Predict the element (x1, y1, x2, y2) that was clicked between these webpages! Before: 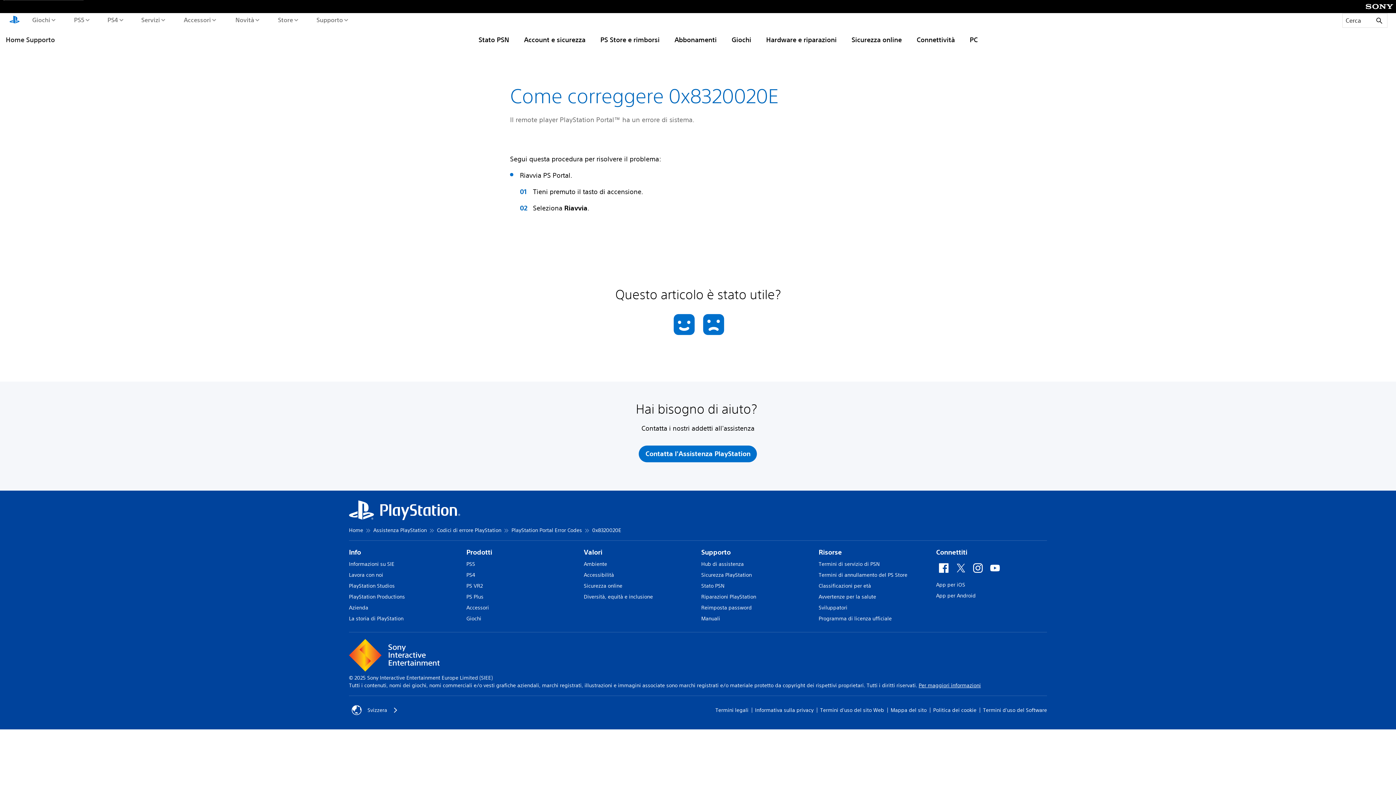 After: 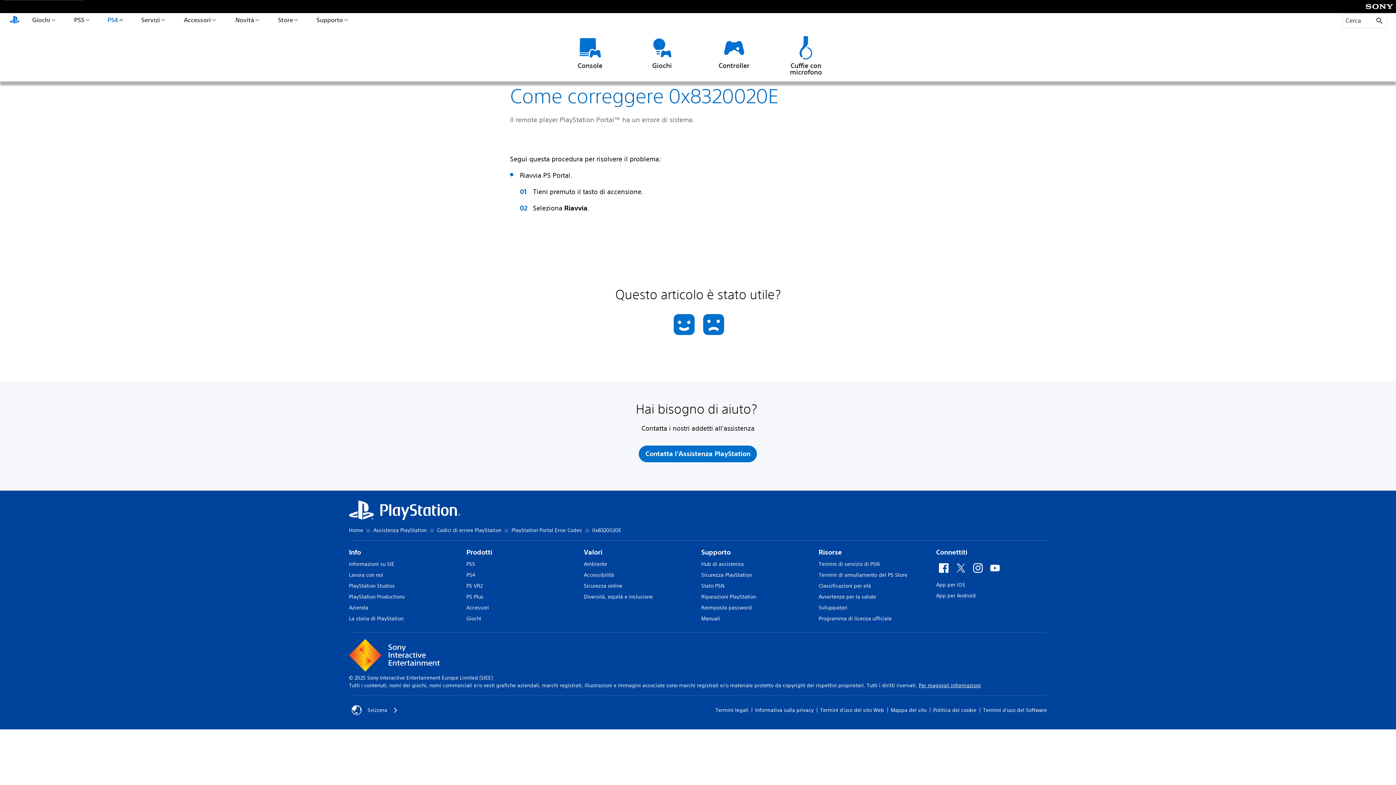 Action: label: PS4 bbox: (105, 13, 124, 26)